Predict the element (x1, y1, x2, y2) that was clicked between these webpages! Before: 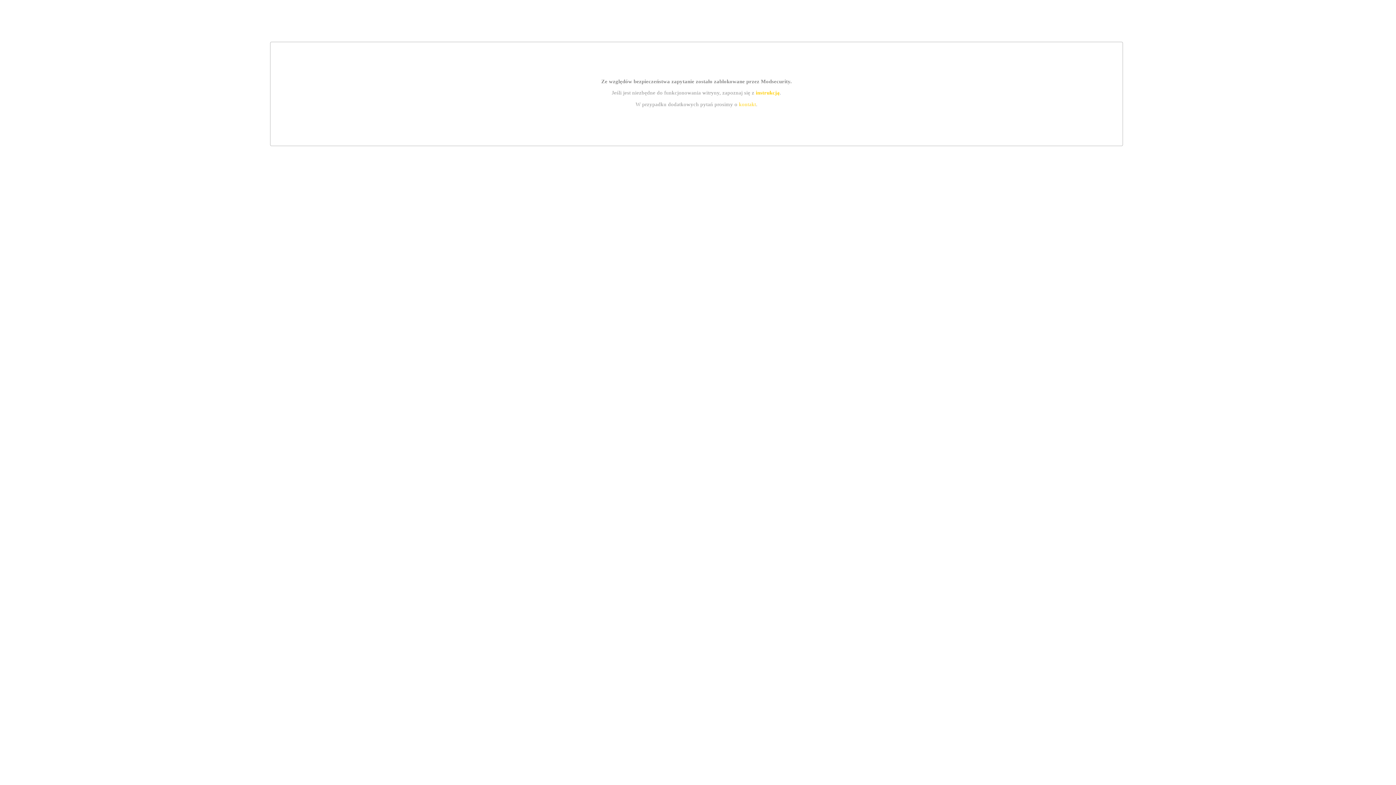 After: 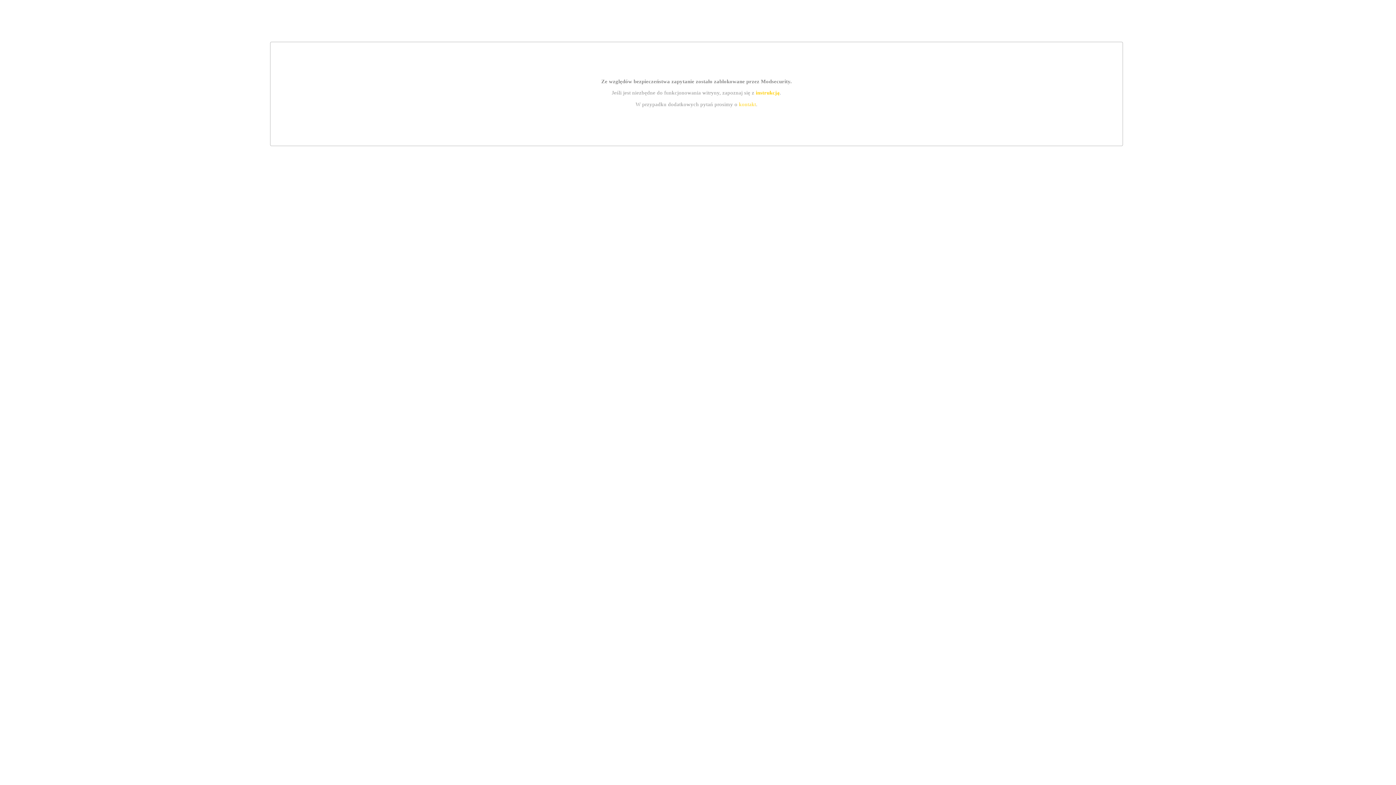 Action: label: instrukcją bbox: (755, 89, 779, 95)